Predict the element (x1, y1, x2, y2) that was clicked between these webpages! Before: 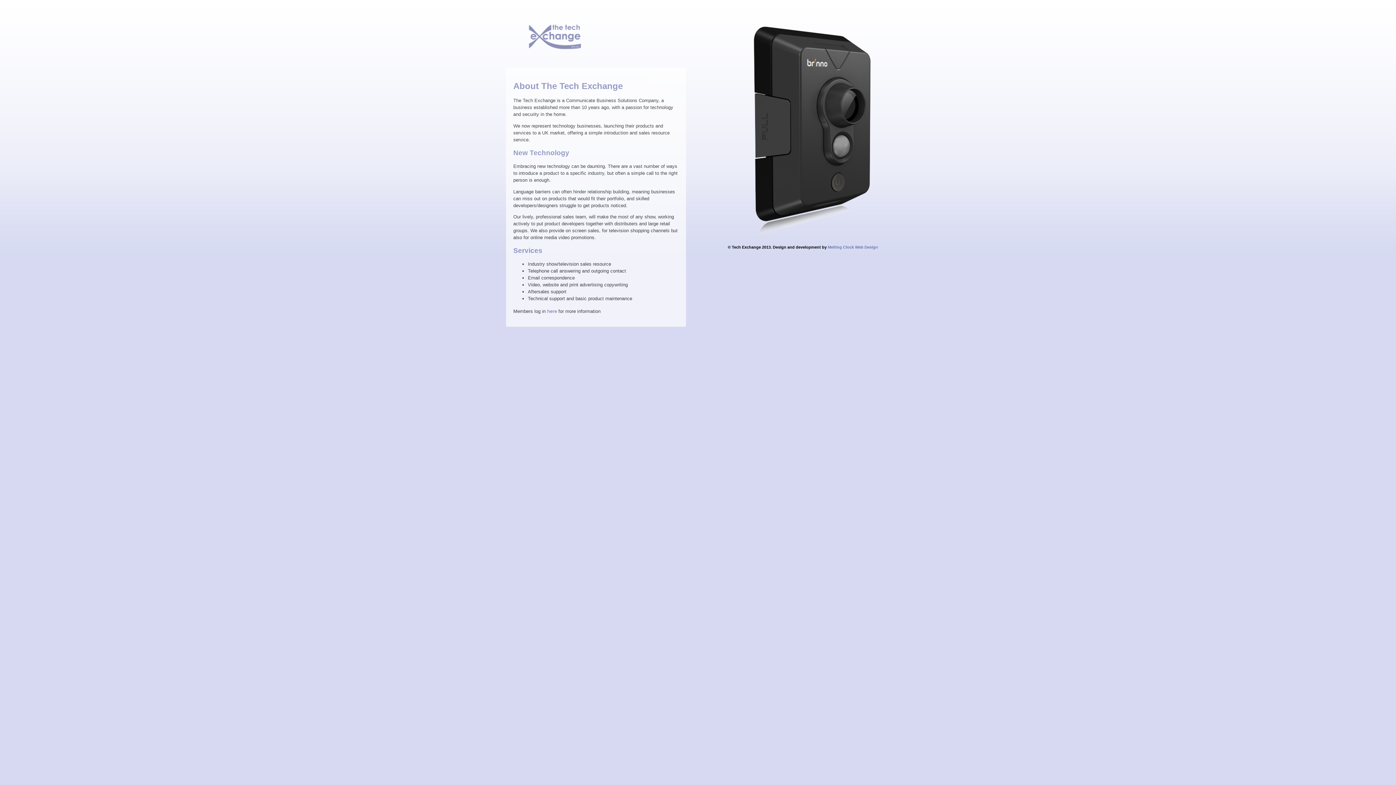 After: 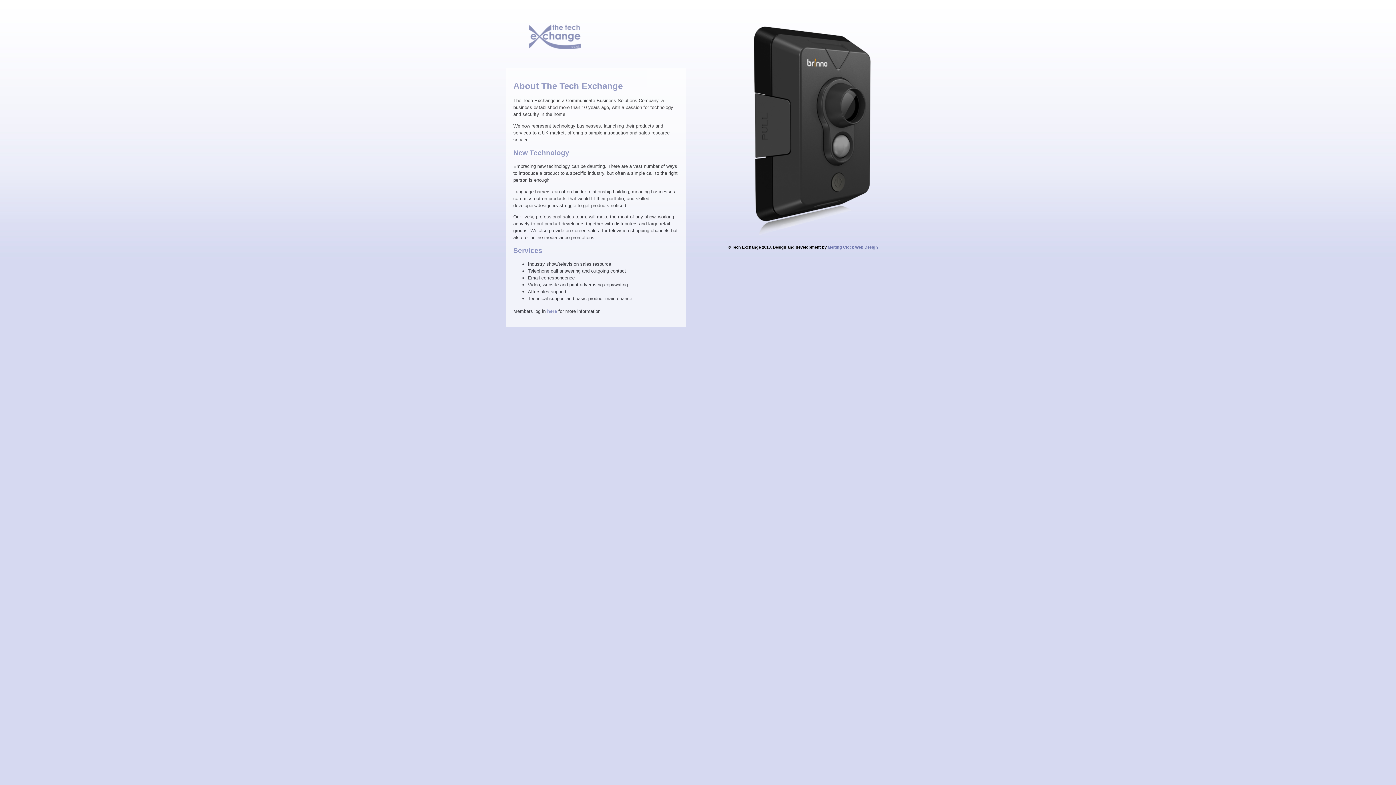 Action: label: Melting Clock Web Design bbox: (828, 245, 878, 249)